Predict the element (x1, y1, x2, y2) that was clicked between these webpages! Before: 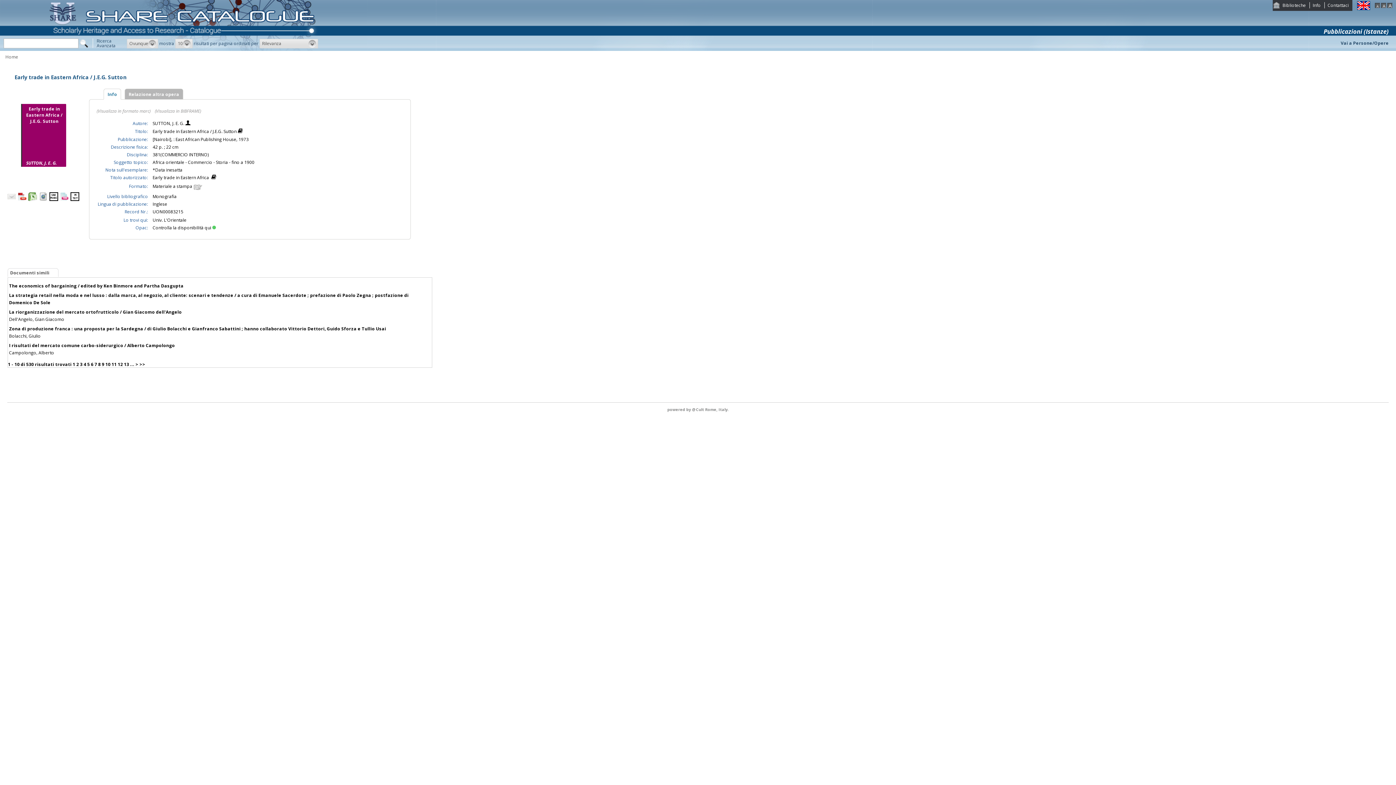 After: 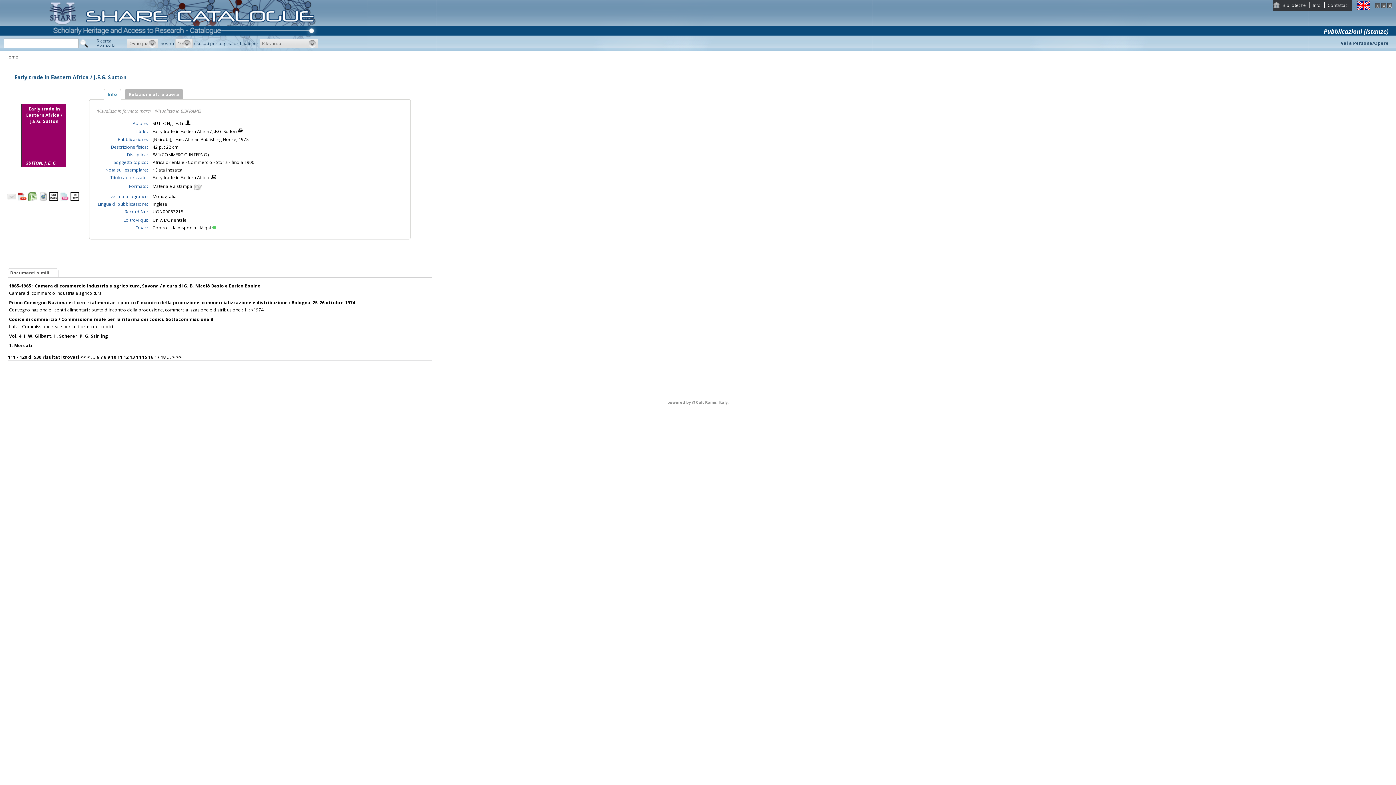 Action: bbox: (117, 361, 122, 367) label: 12